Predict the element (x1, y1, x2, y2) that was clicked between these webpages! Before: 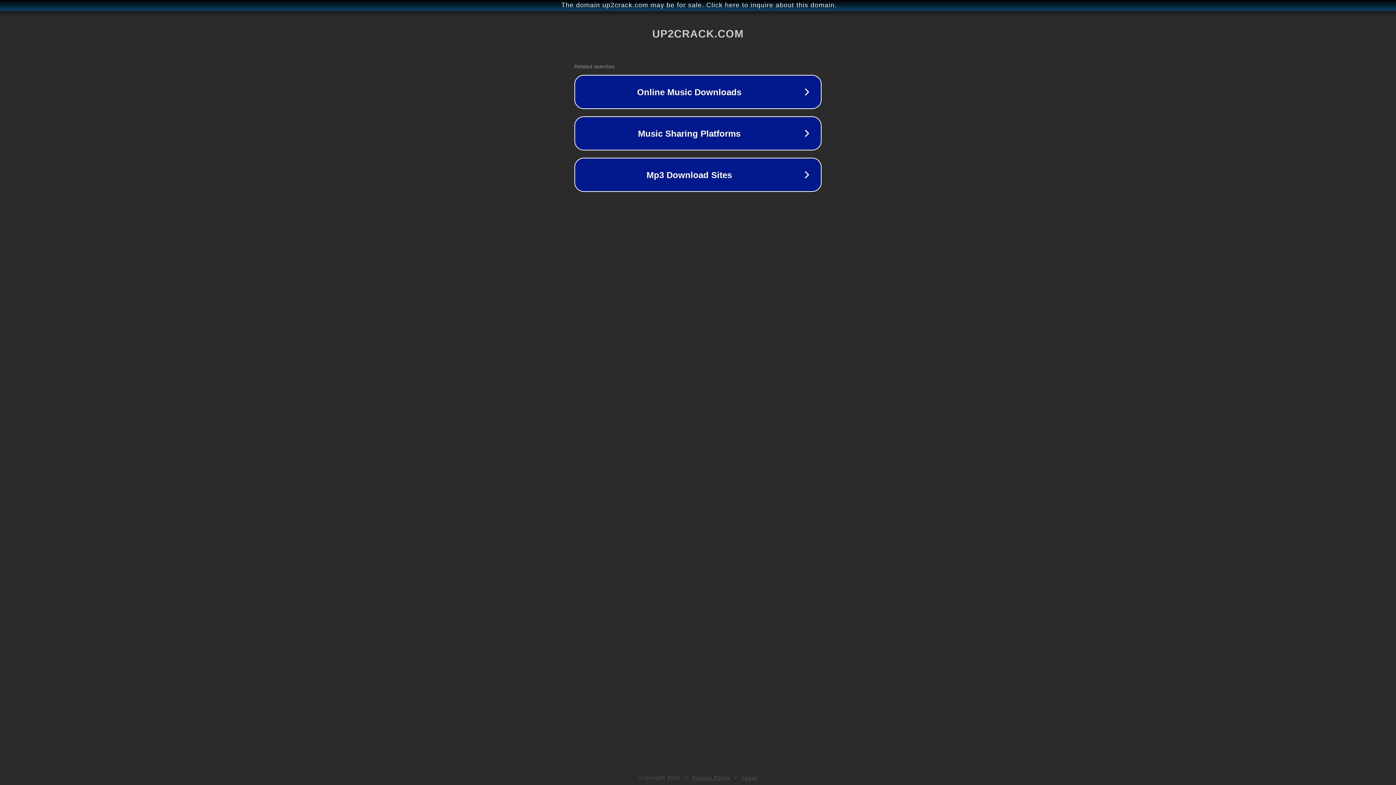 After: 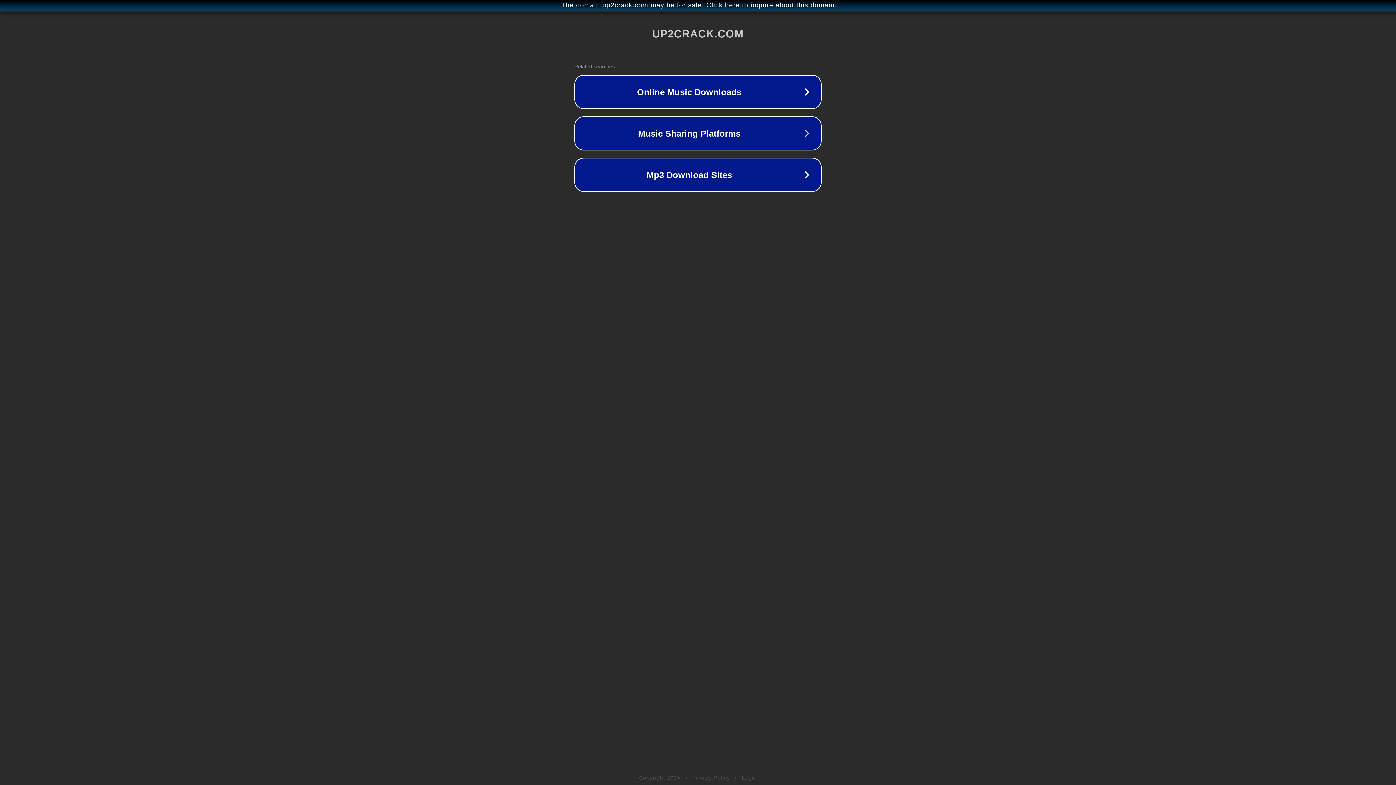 Action: bbox: (742, 775, 757, 781) label: Legal